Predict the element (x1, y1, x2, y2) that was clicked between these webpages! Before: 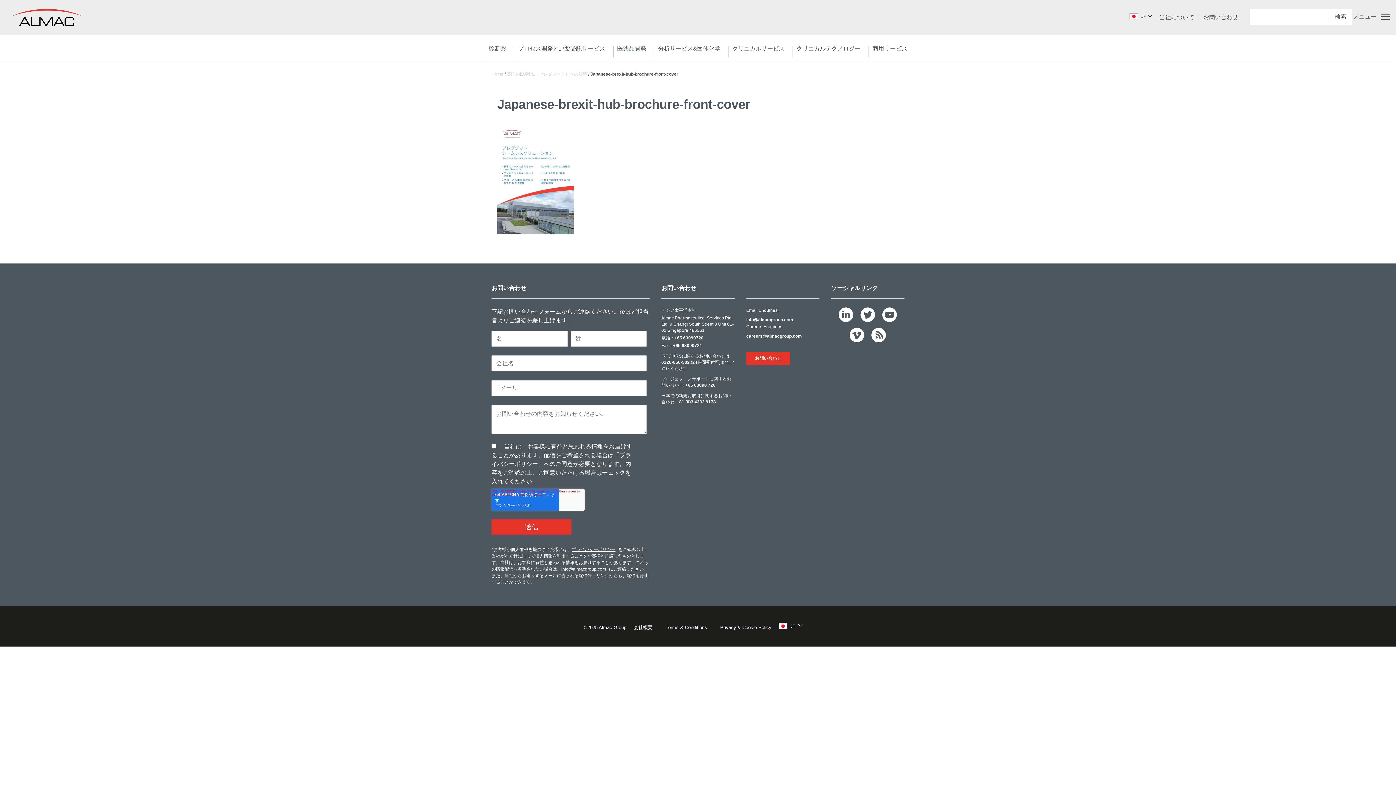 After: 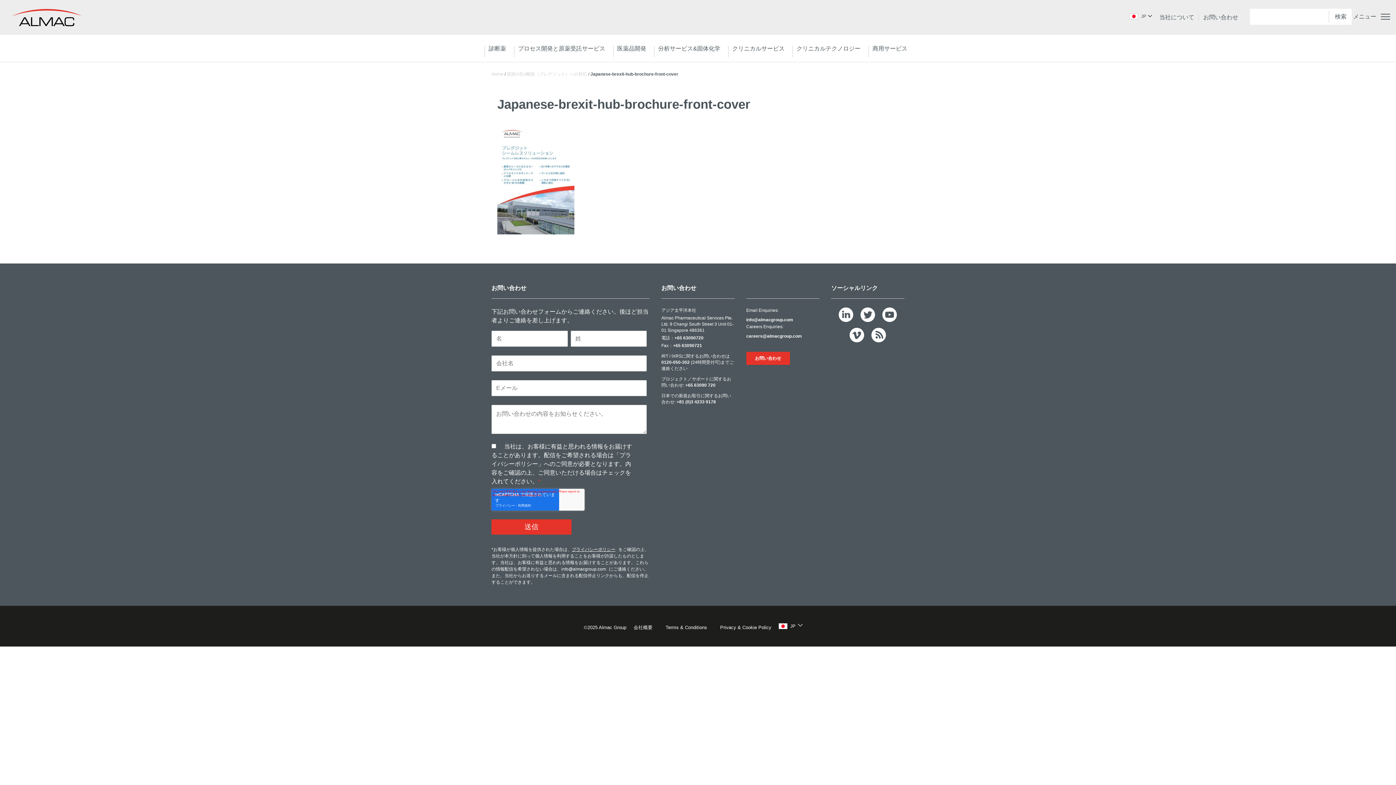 Action: bbox: (882, 307, 897, 322)